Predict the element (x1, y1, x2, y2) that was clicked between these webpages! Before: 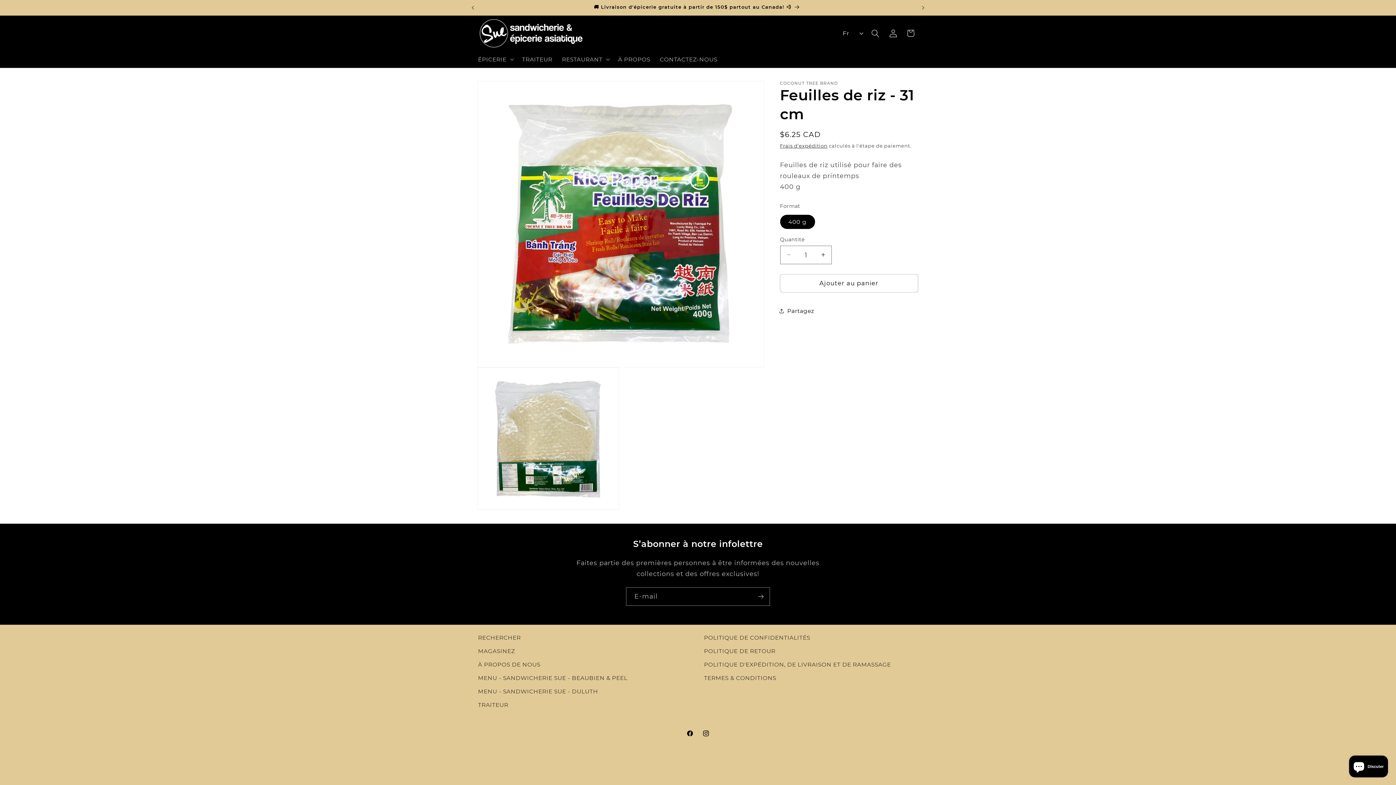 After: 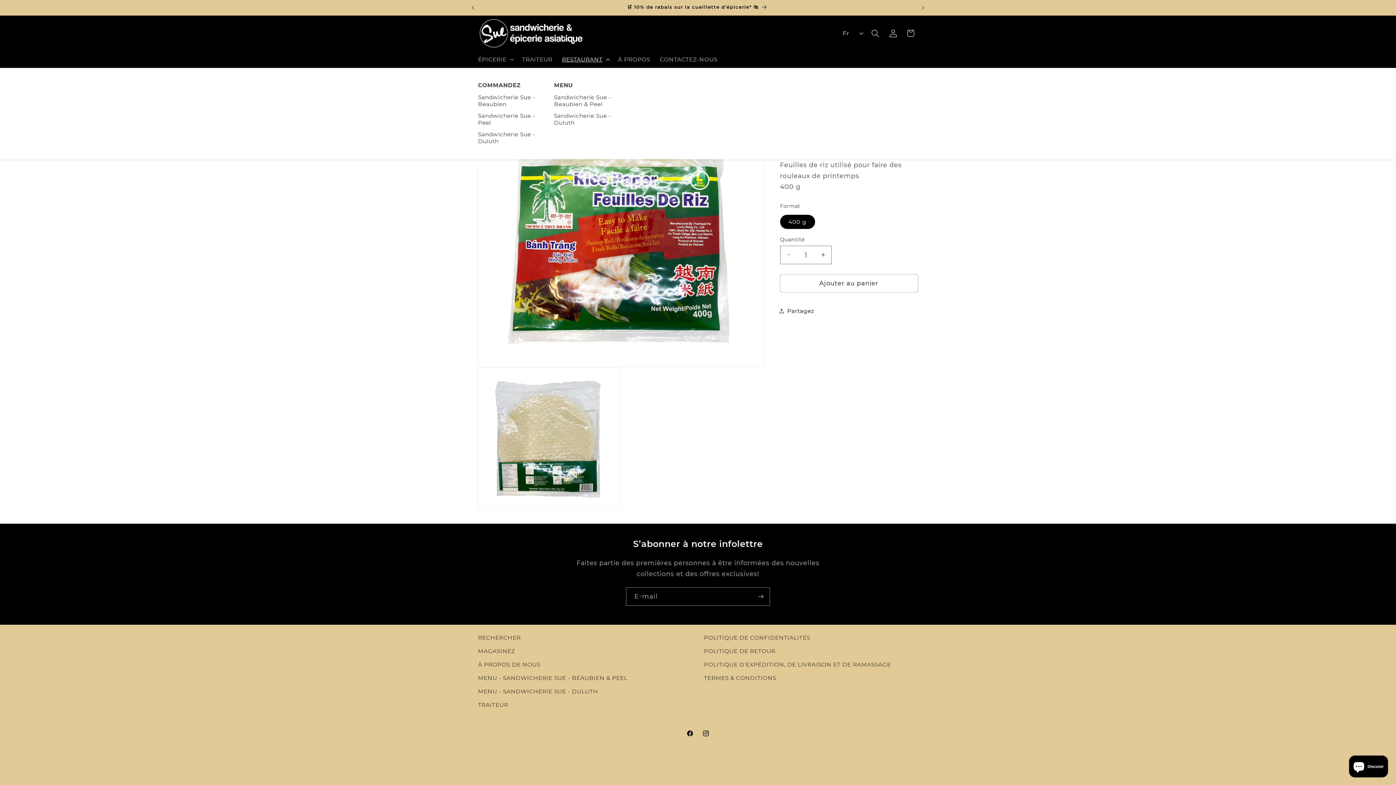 Action: bbox: (557, 51, 613, 67) label: RESTAURANT